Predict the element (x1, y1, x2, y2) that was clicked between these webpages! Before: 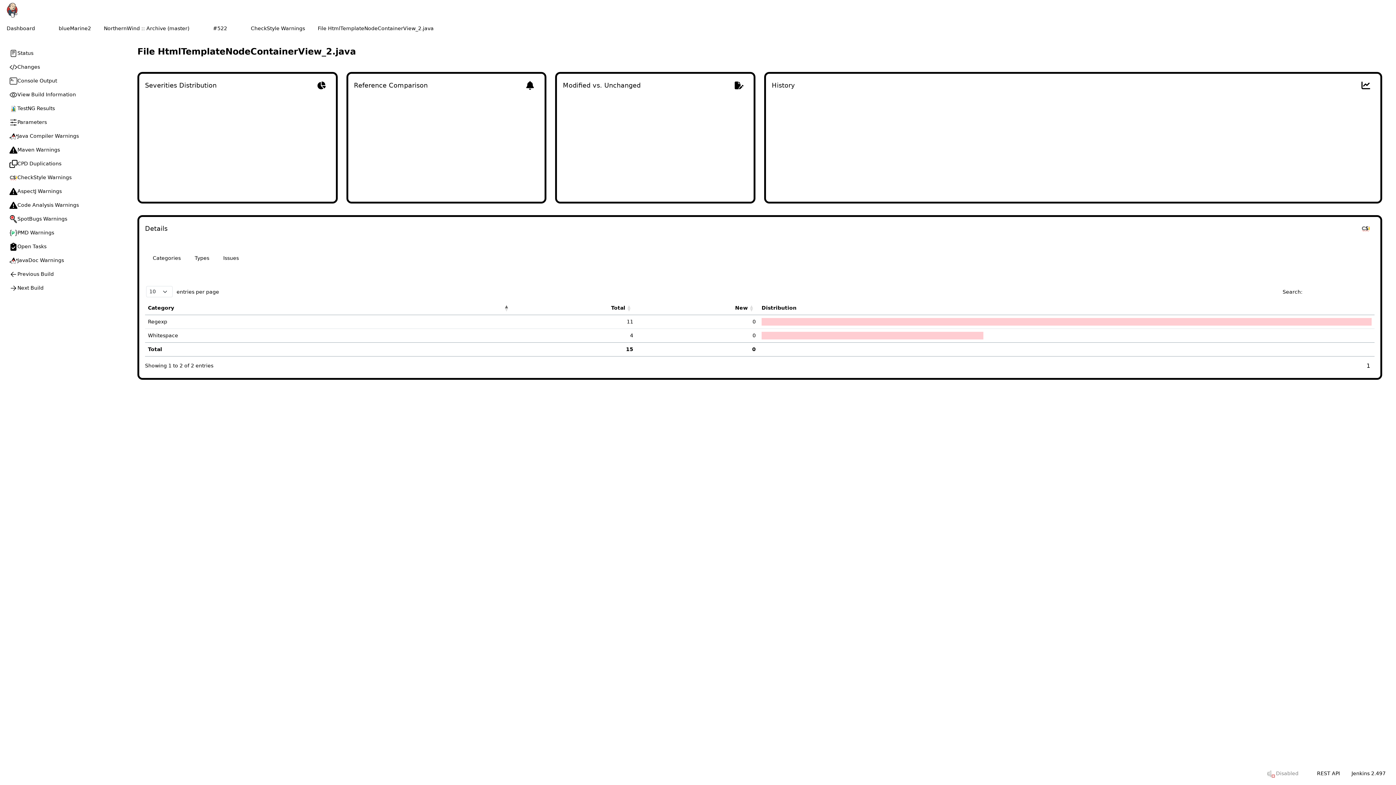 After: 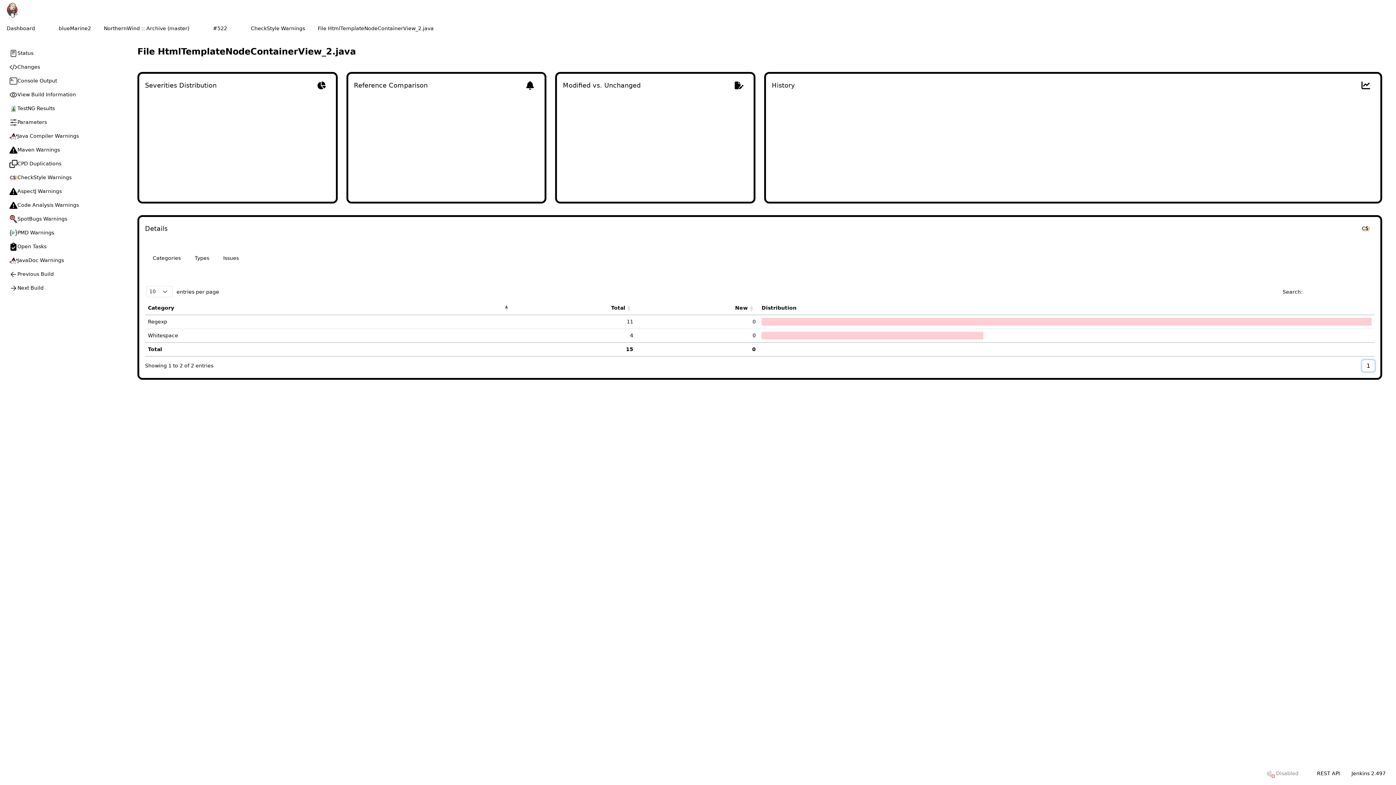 Action: label: 1 bbox: (1362, 360, 1374, 371)